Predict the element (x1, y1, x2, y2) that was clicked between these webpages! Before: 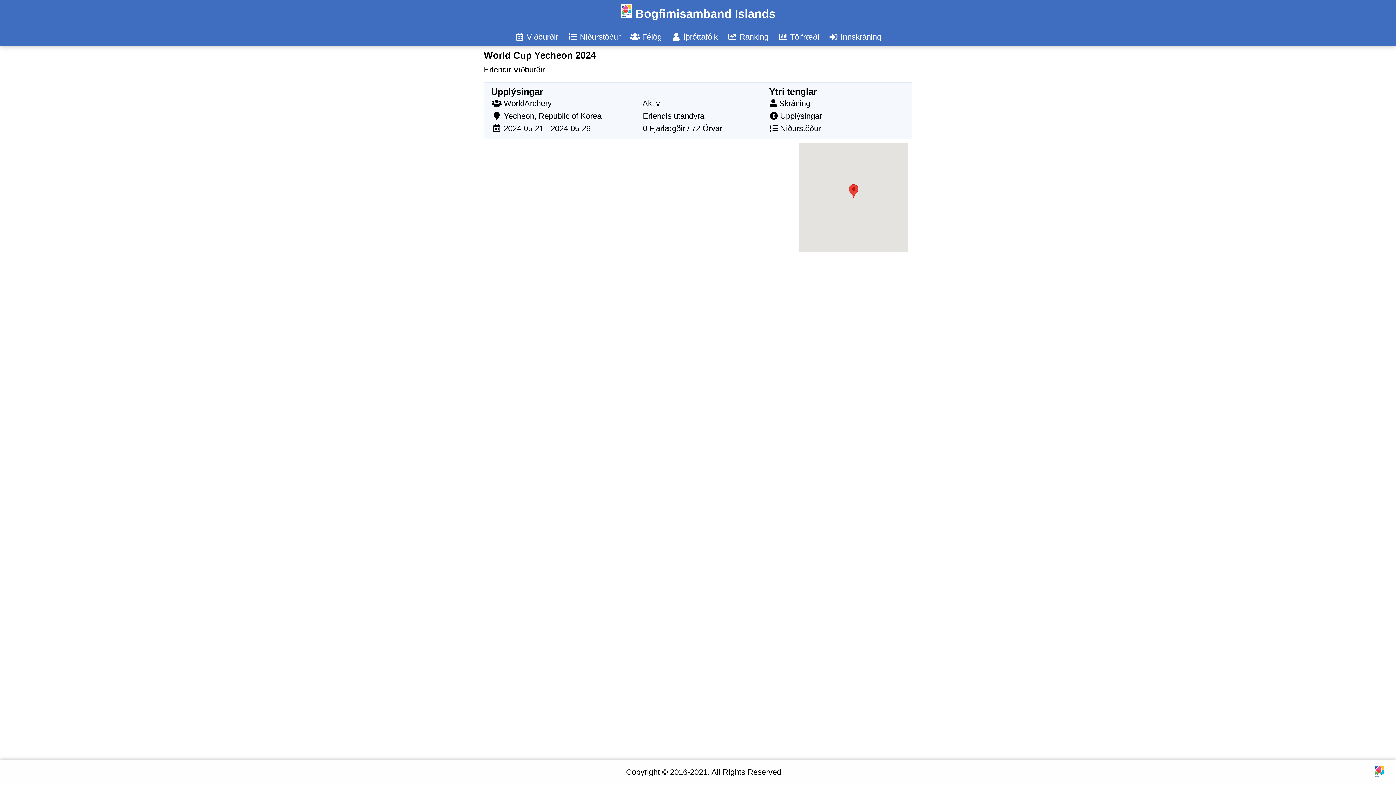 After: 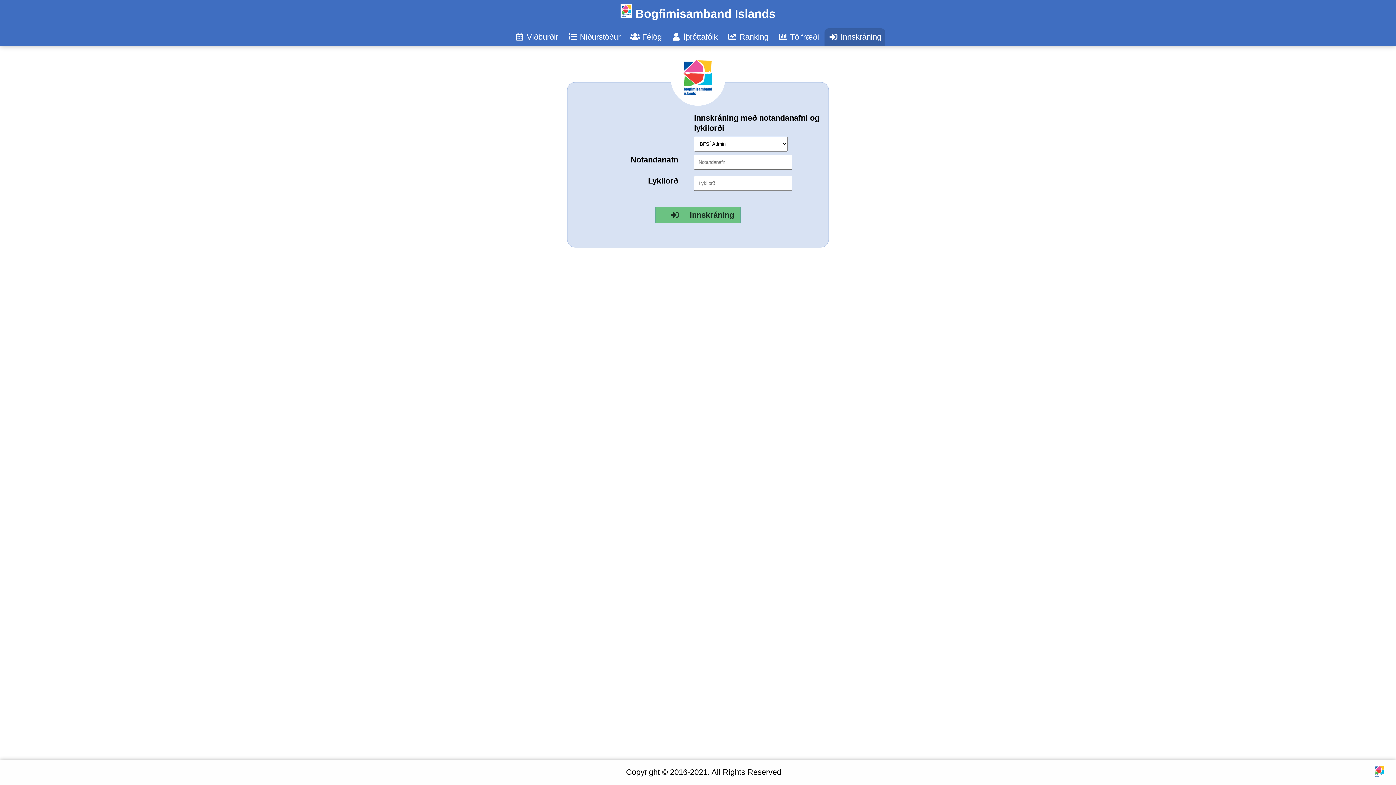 Action: label:  Innskráning bbox: (824, 28, 885, 45)